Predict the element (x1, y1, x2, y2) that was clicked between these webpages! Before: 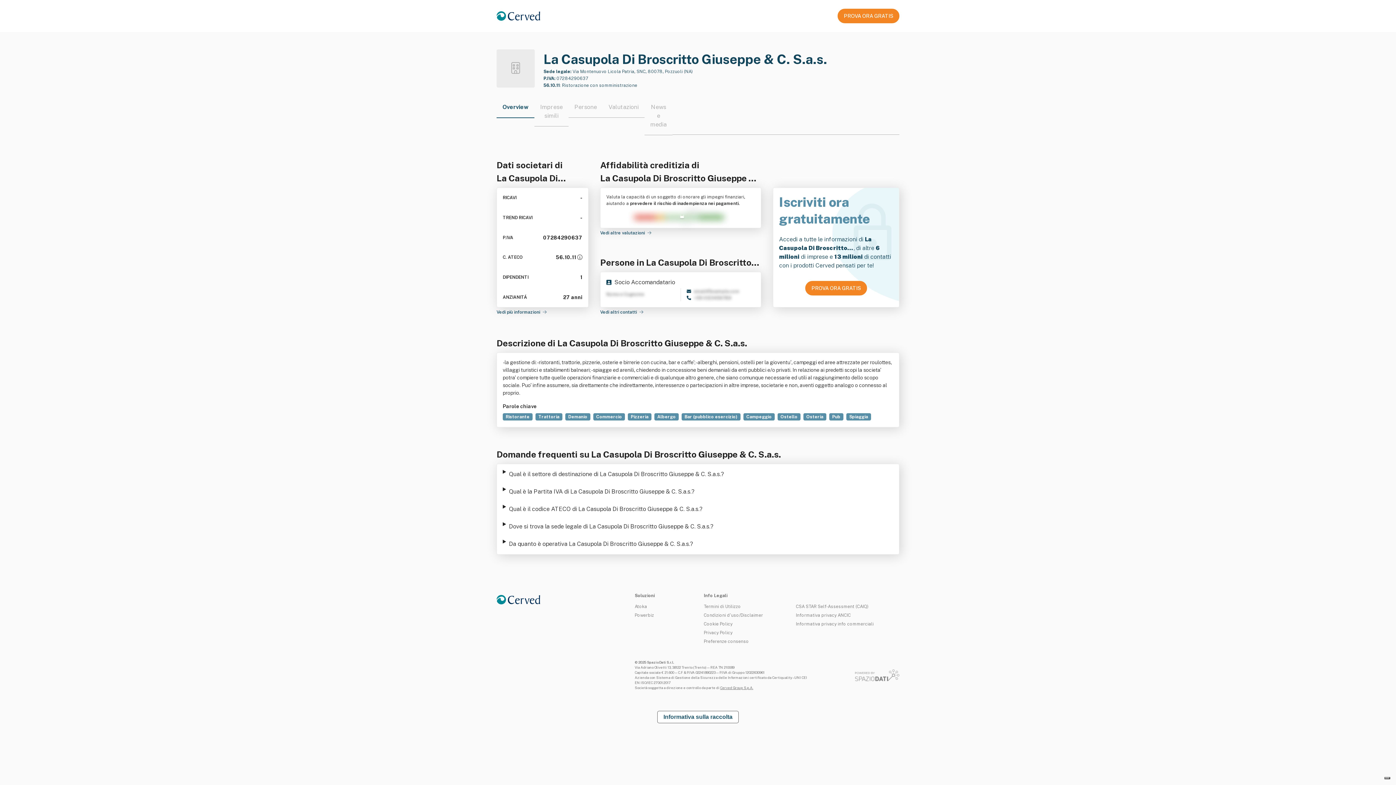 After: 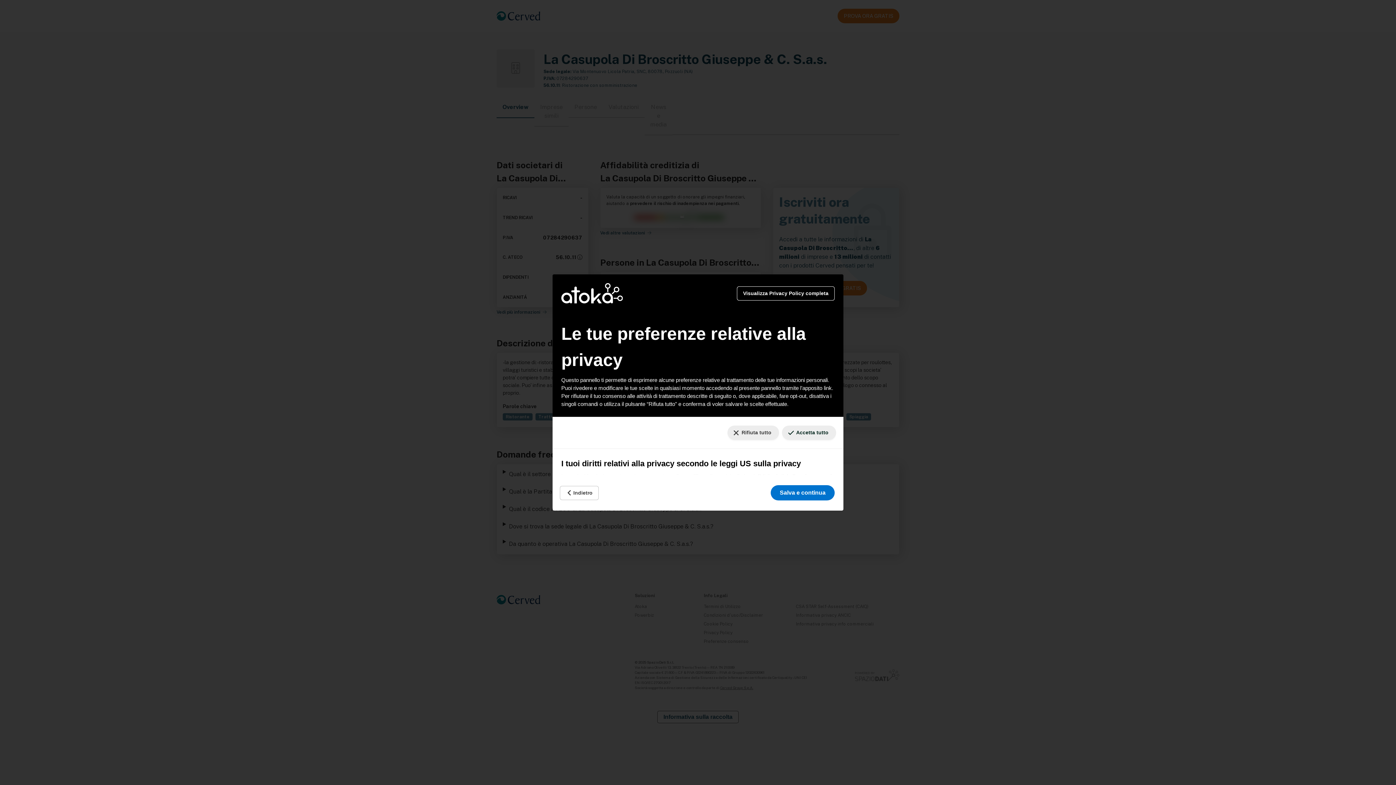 Action: label: Le tue preferenze relative al consenso per le tecnologie di tracciamento bbox: (1384, 777, 1390, 779)